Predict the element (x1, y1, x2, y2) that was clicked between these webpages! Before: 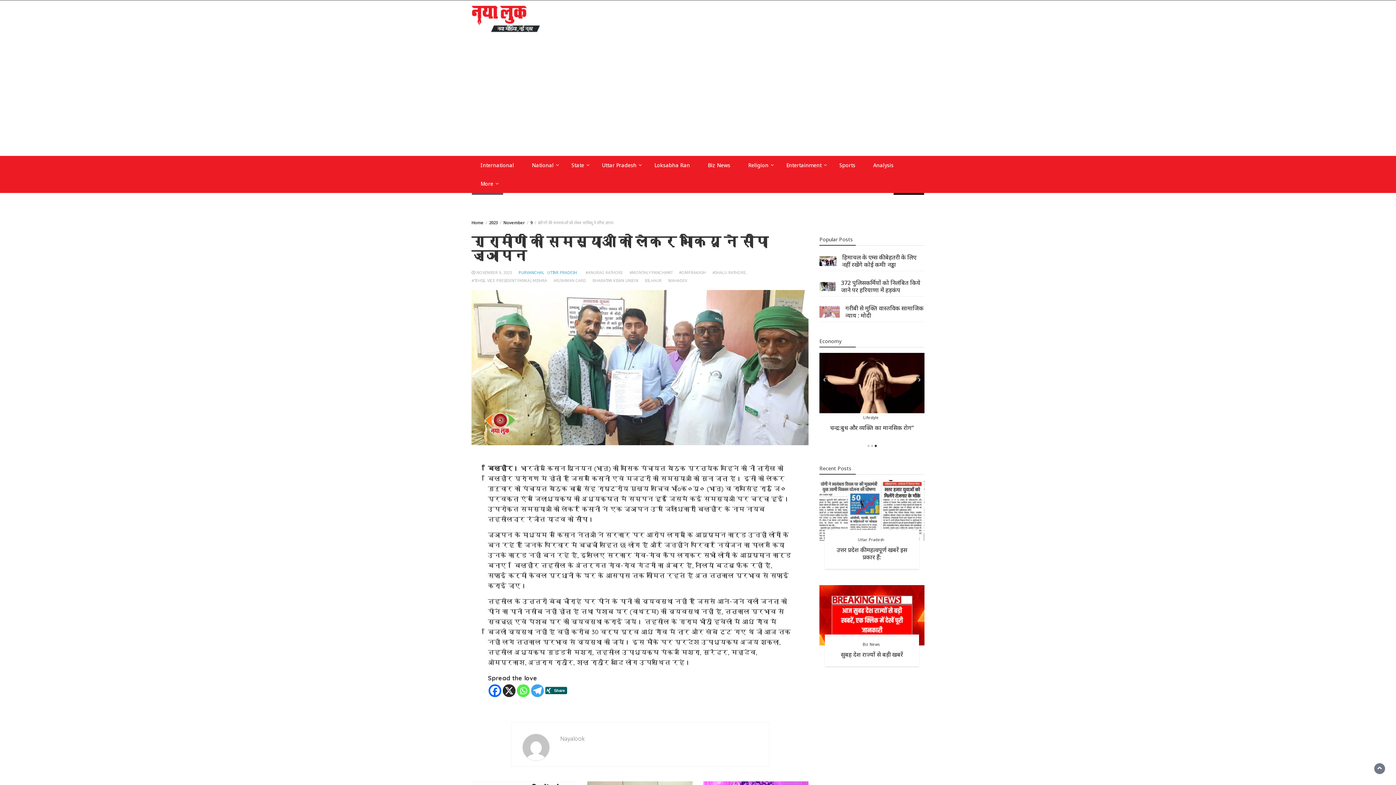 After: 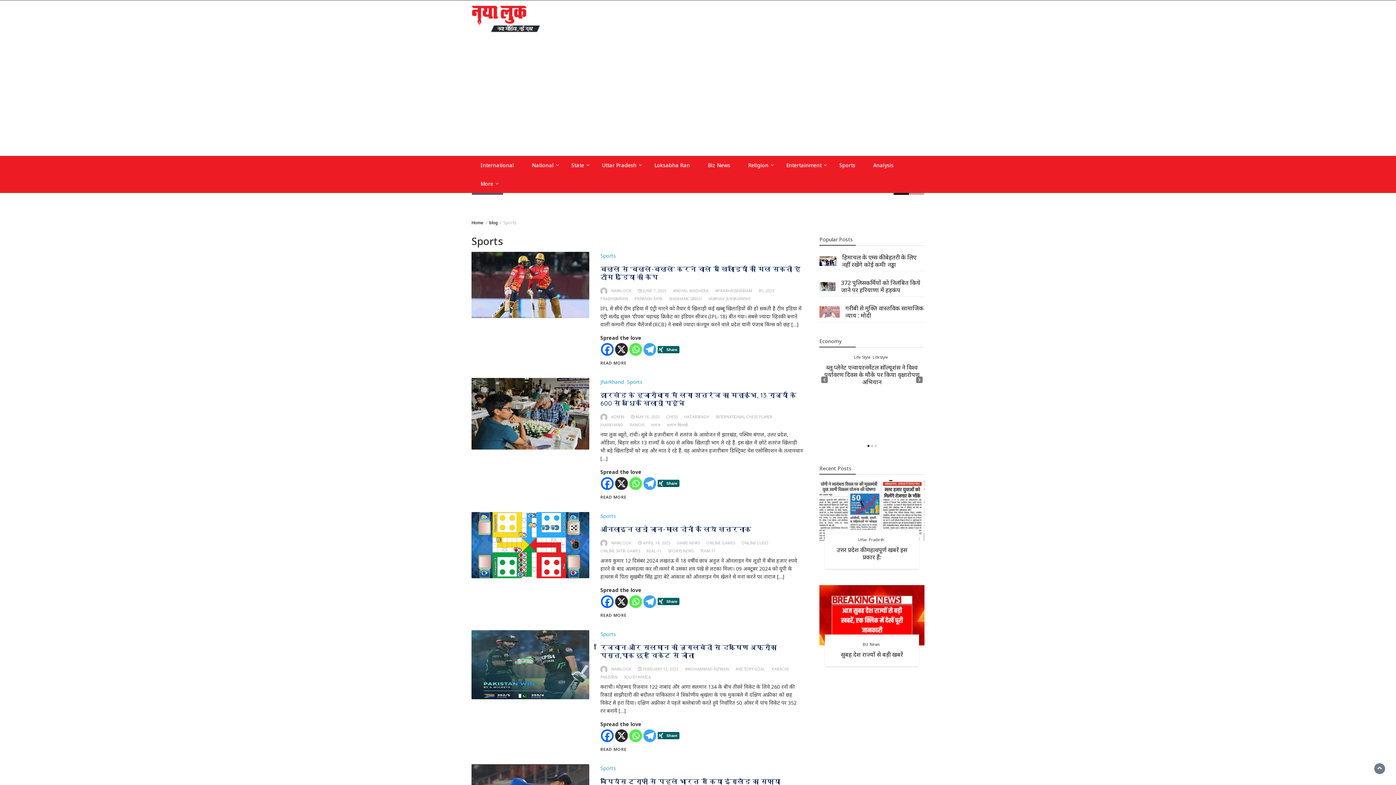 Action: bbox: (832, 156, 862, 174) label: Sports